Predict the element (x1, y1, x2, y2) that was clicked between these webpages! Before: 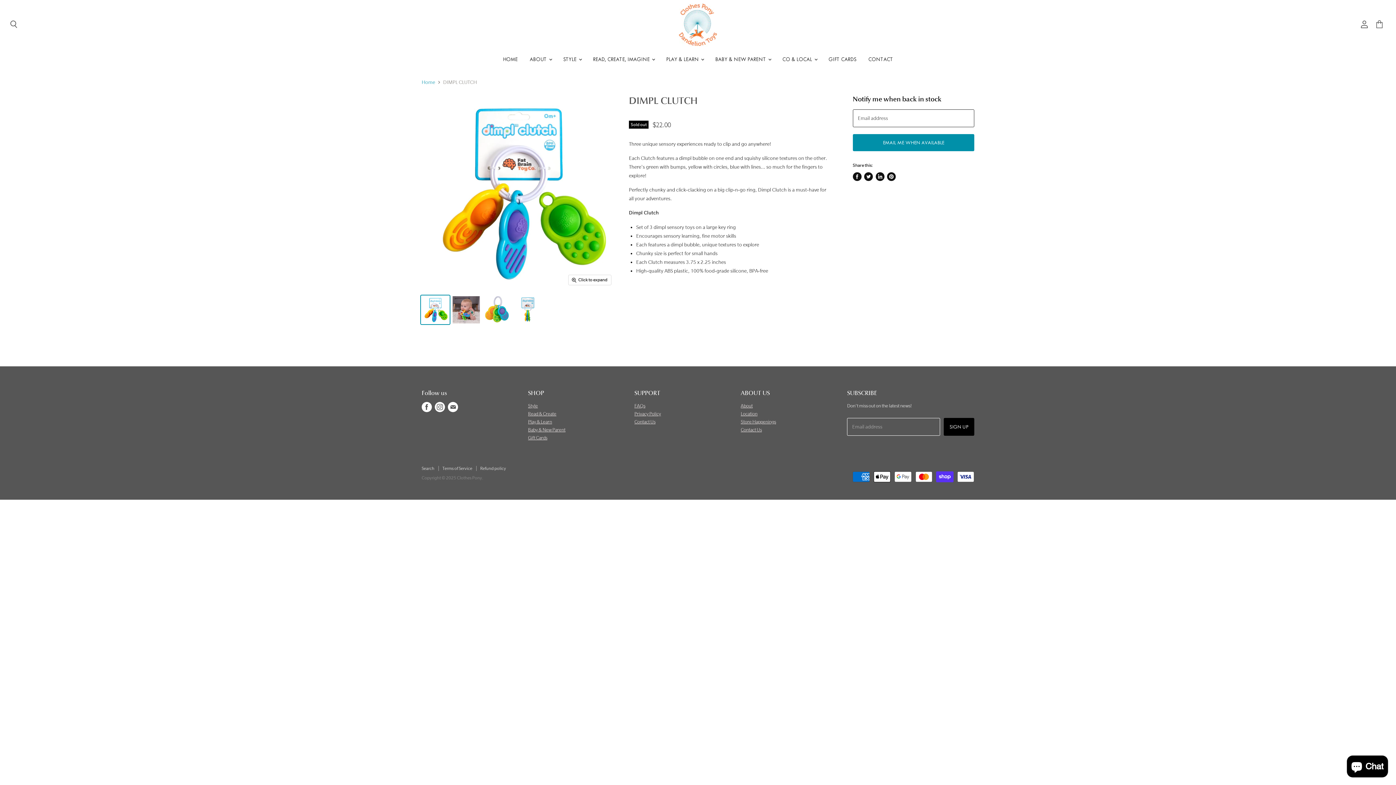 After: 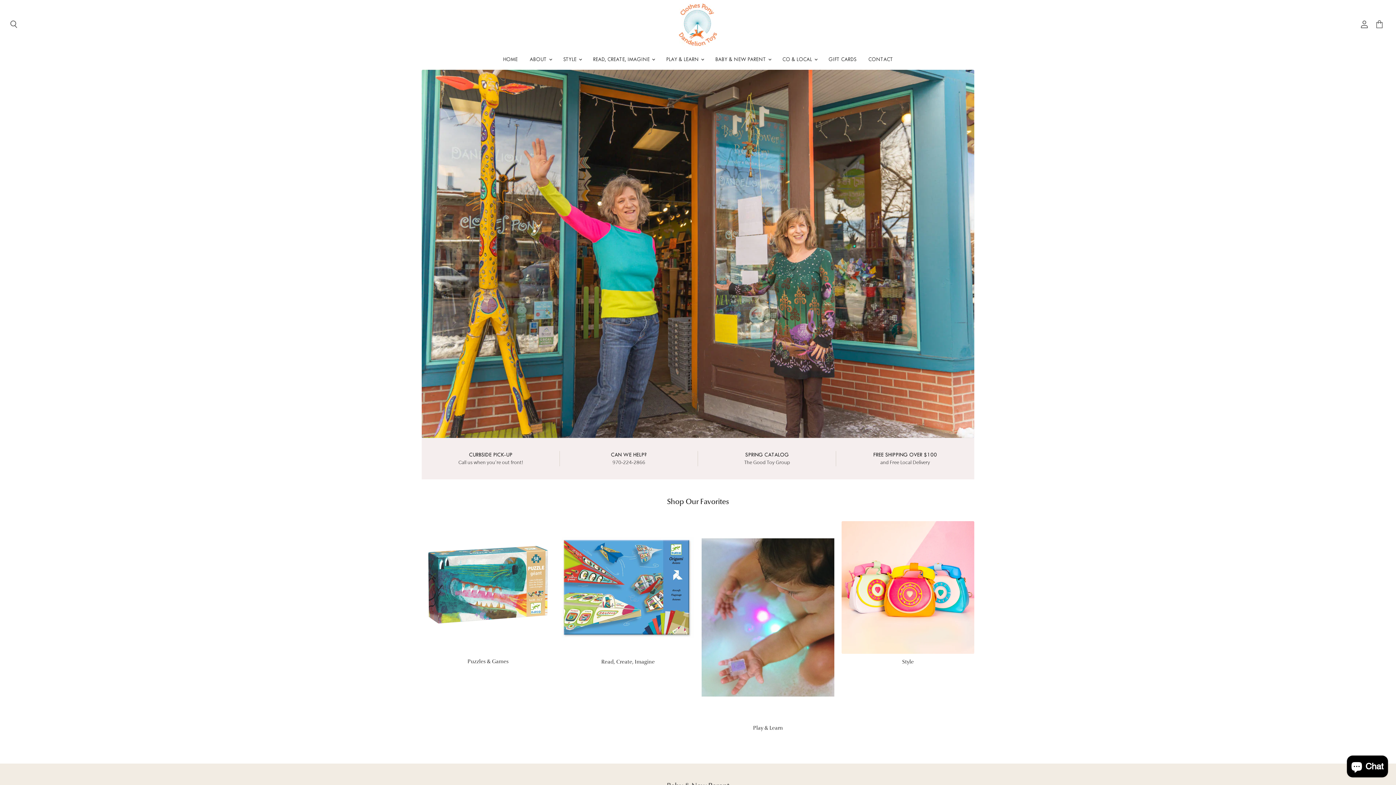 Action: bbox: (676, 2, 720, 46)